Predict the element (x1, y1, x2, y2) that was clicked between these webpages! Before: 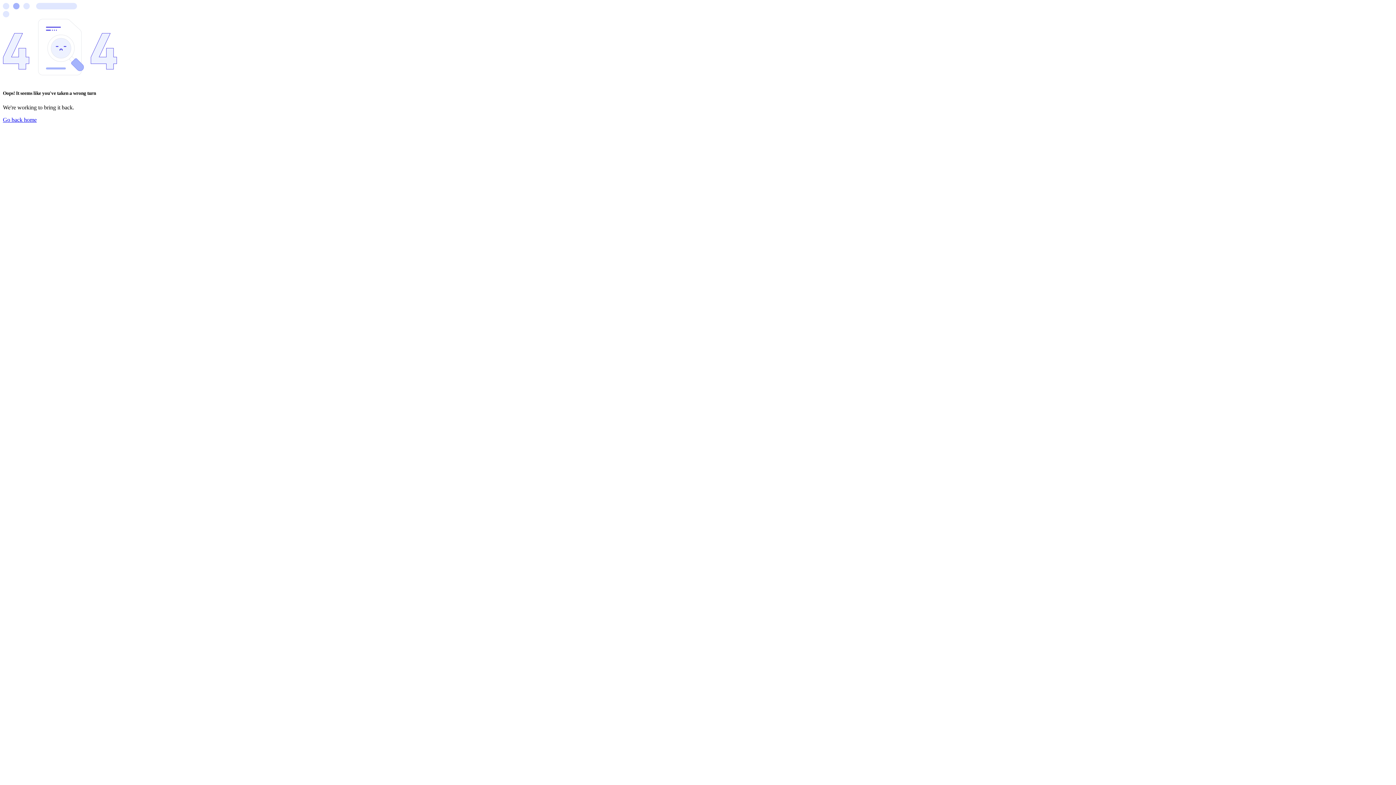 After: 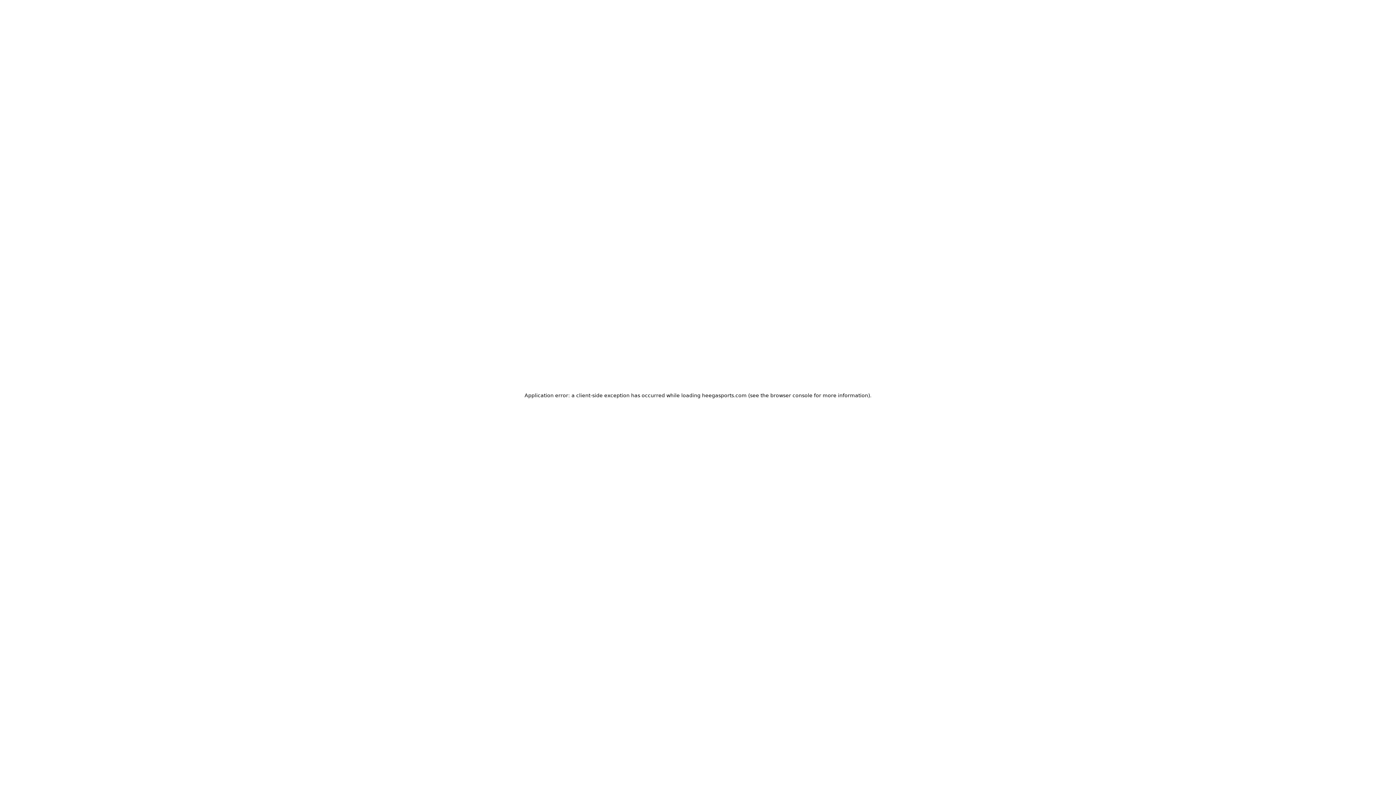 Action: bbox: (2, 116, 36, 123) label: Go back home